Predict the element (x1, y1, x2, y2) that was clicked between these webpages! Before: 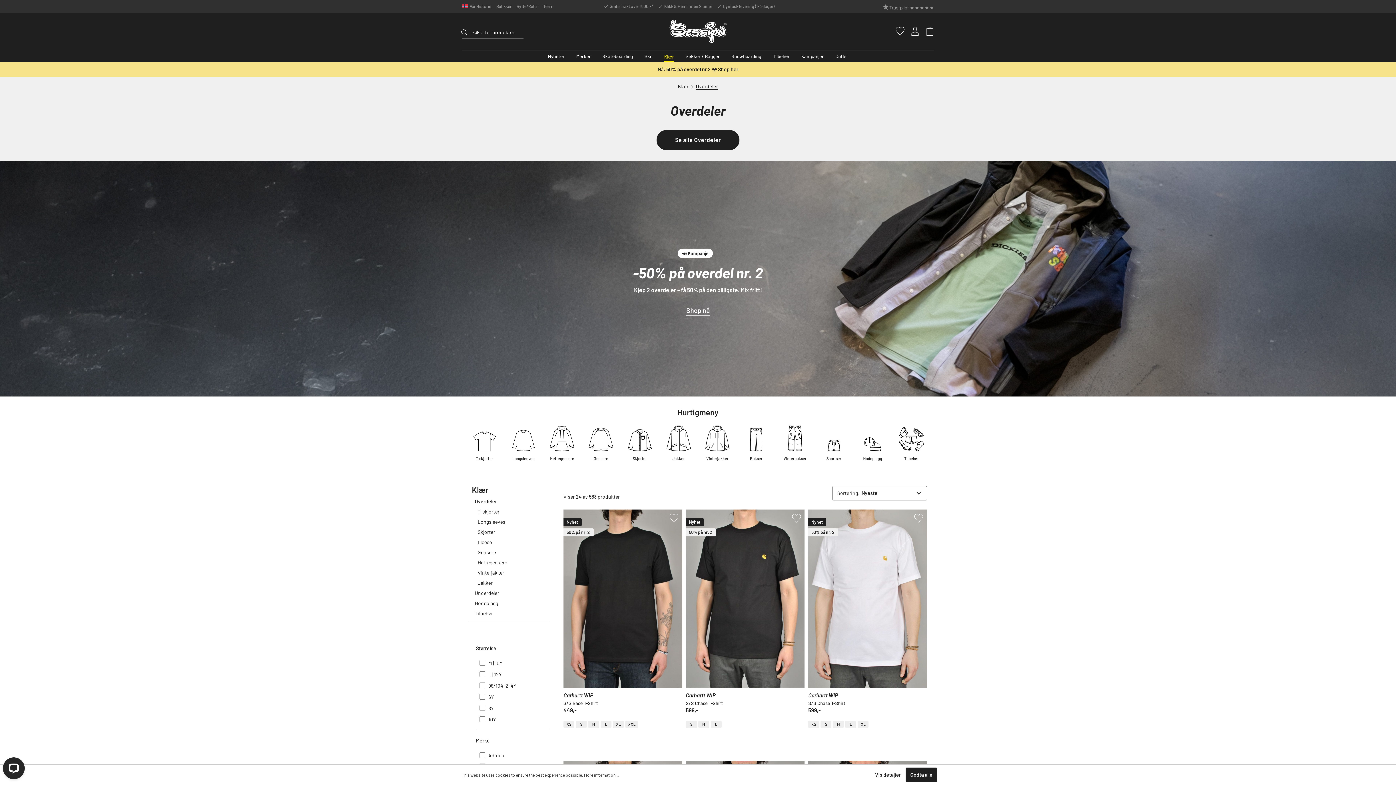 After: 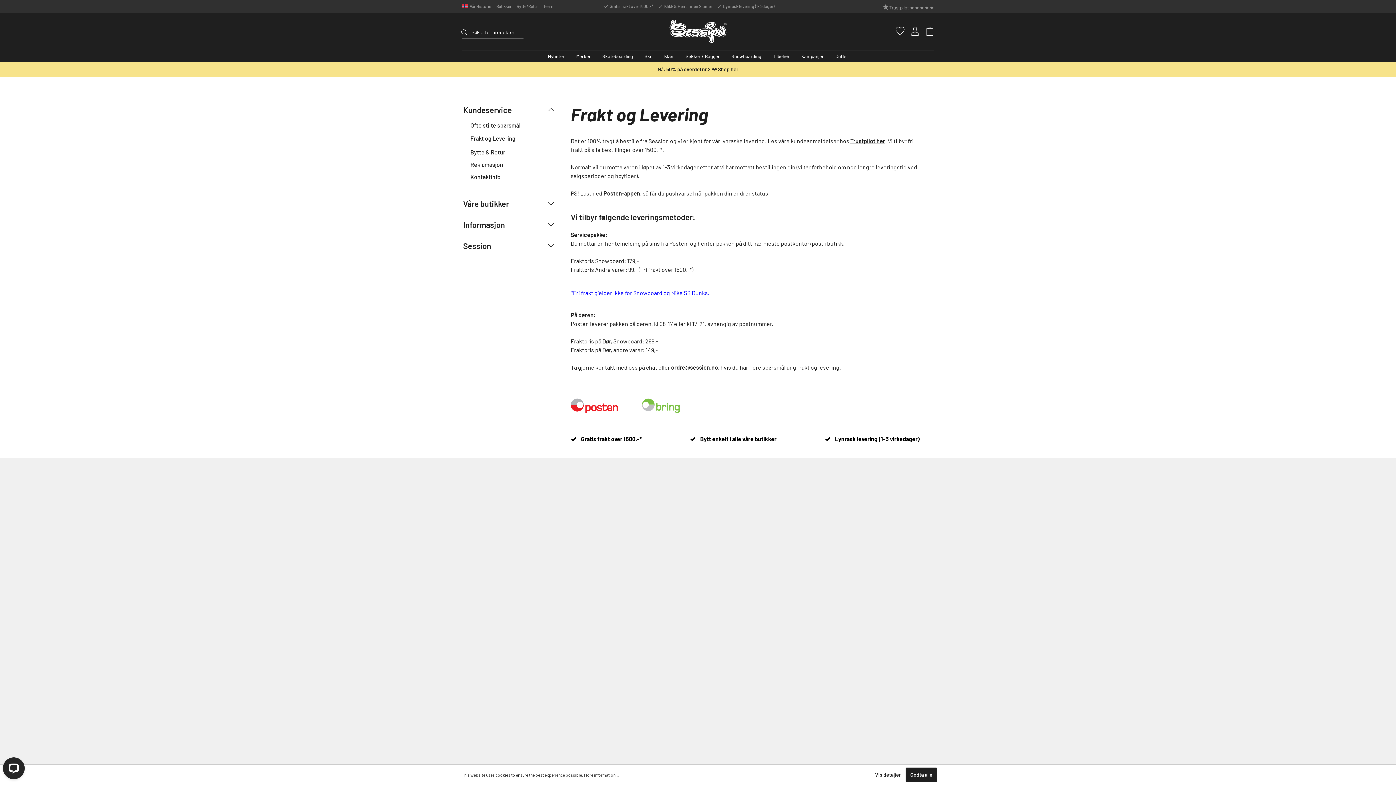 Action: bbox: (712, 2, 774, 10) label: Lynrask levering (1-3 dager)